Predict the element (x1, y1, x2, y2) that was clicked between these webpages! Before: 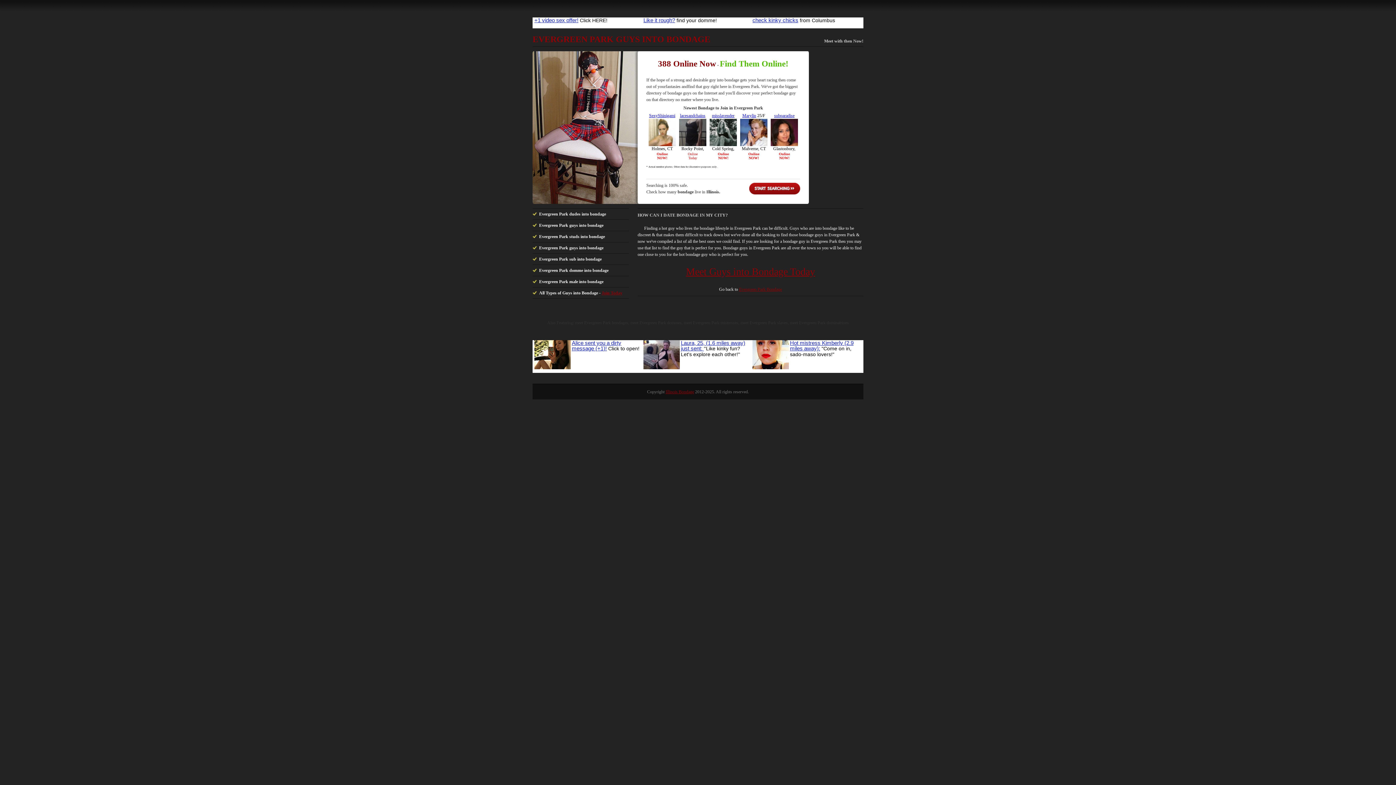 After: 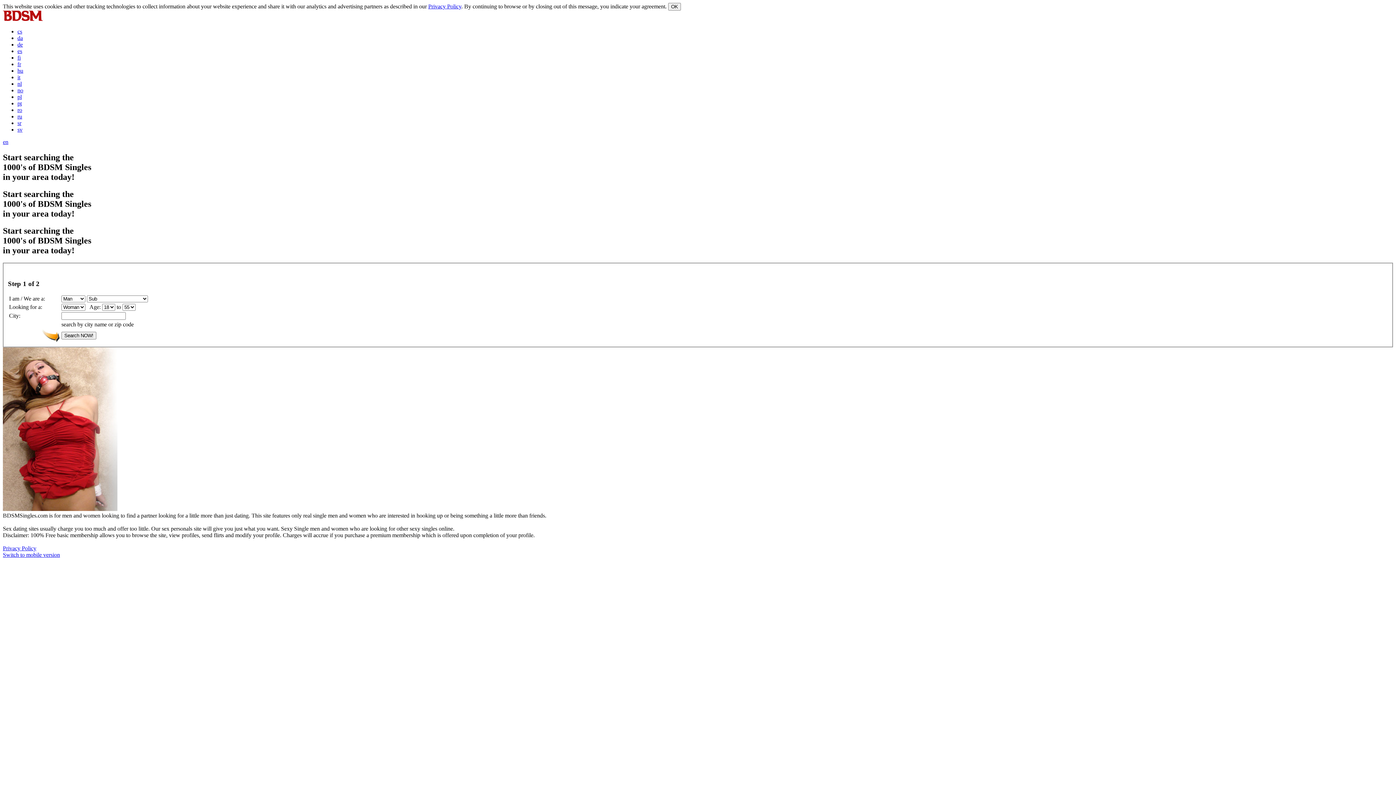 Action: bbox: (601, 290, 622, 295) label: Join Today